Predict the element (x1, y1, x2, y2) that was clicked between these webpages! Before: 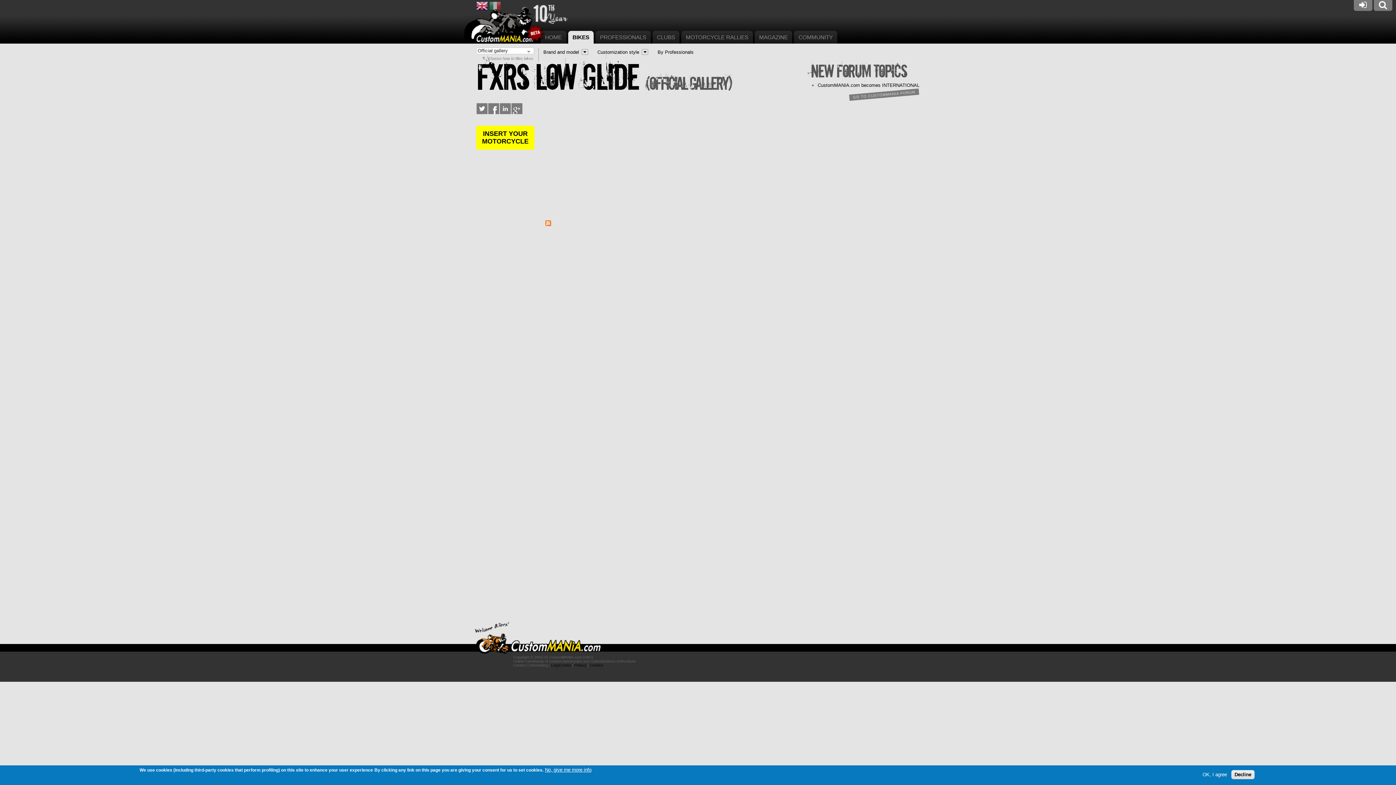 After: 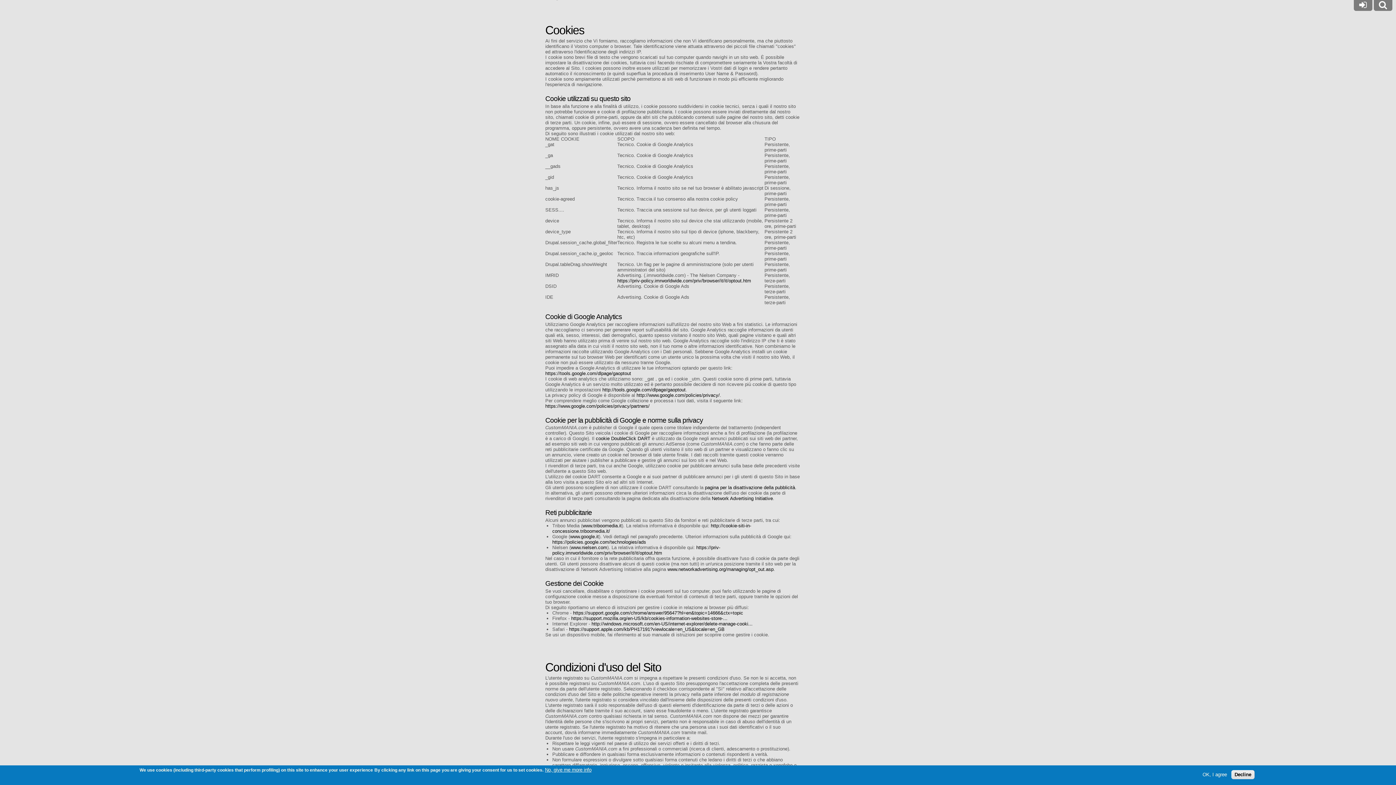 Action: label: Cookies bbox: (589, 663, 603, 667)